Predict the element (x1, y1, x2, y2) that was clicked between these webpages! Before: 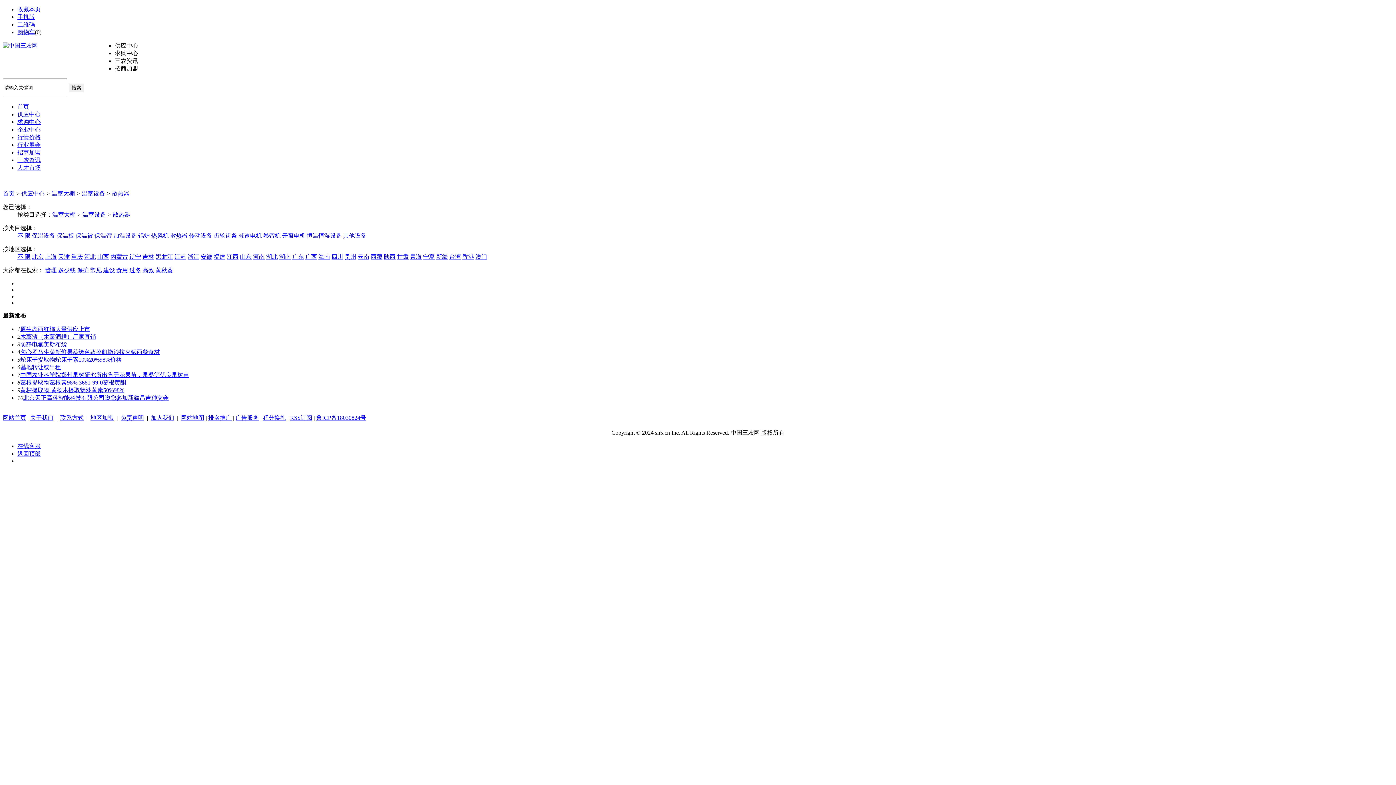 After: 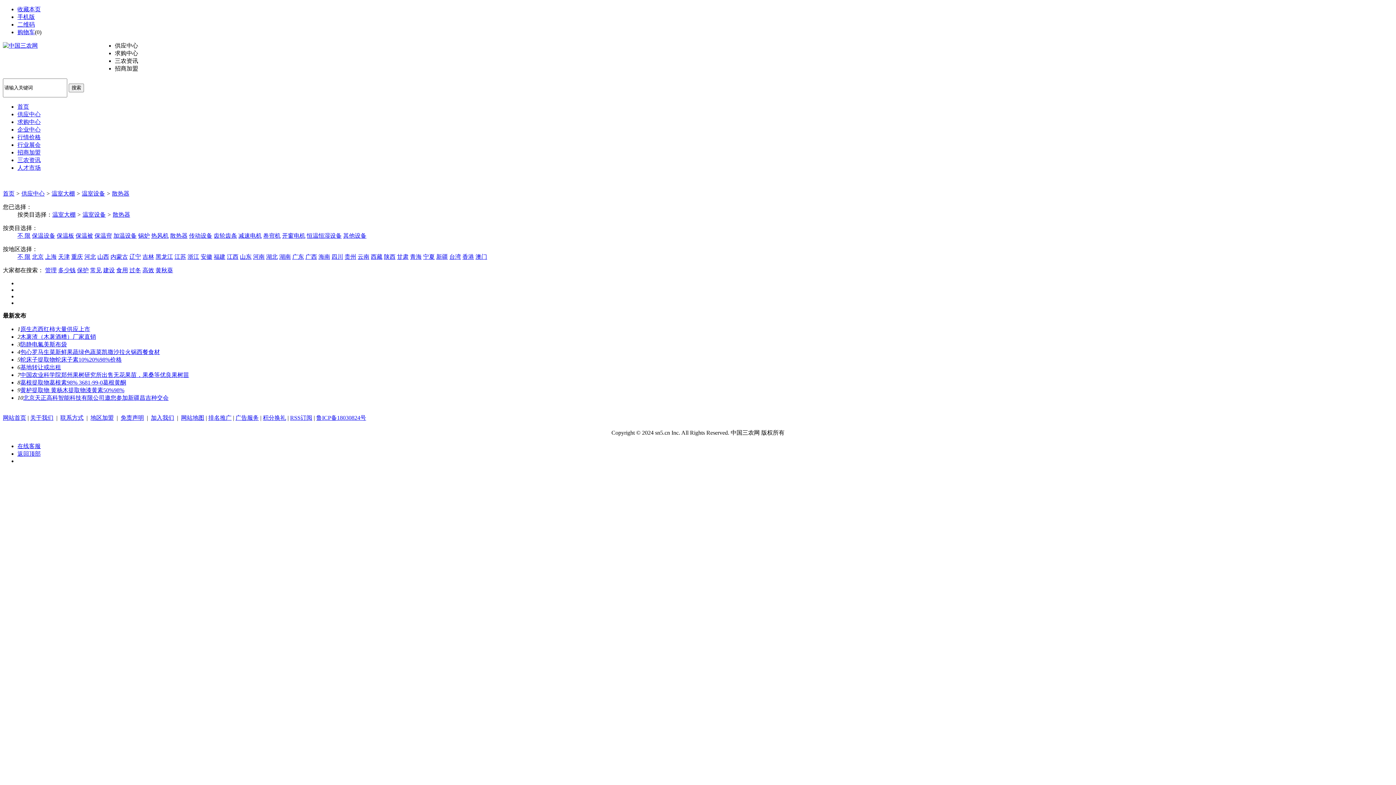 Action: label: 收藏本页 bbox: (17, 6, 40, 12)